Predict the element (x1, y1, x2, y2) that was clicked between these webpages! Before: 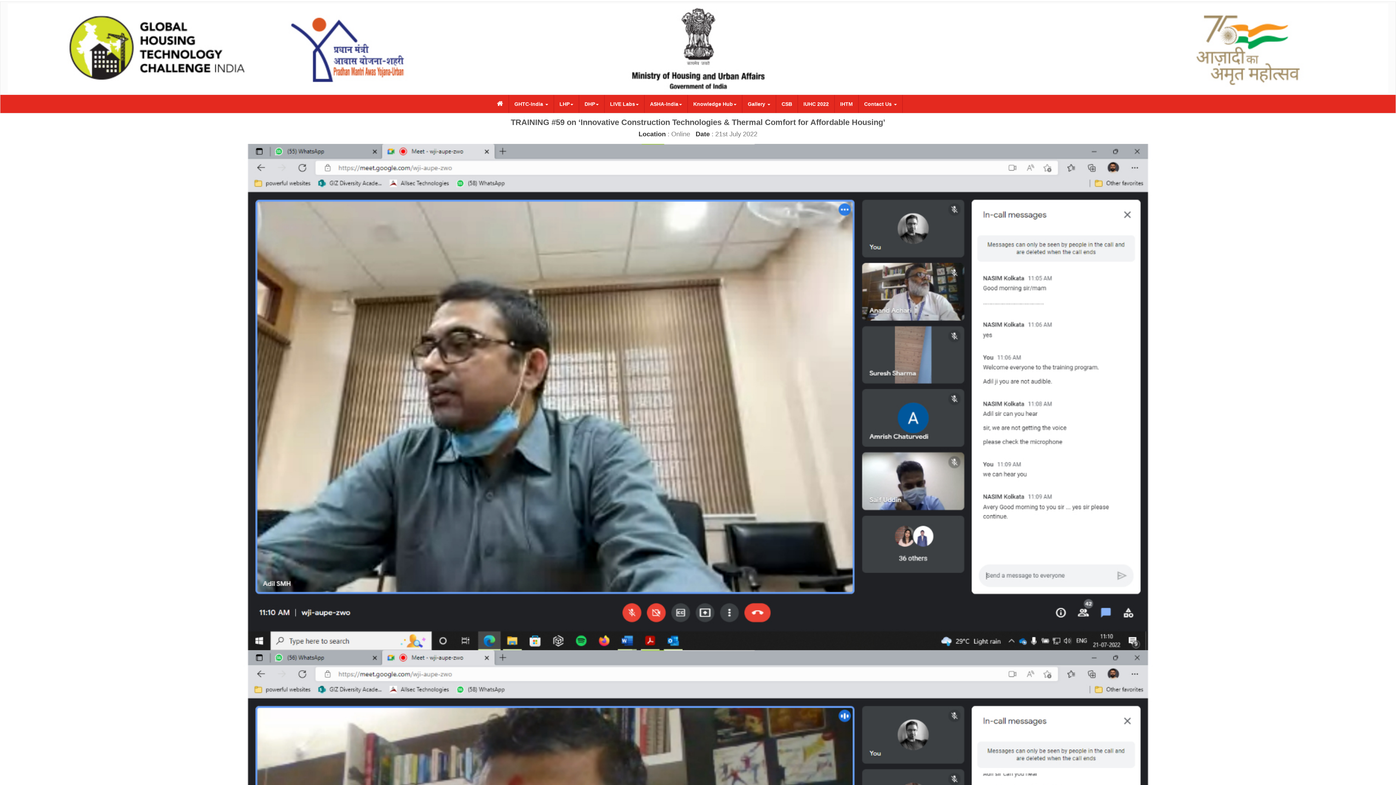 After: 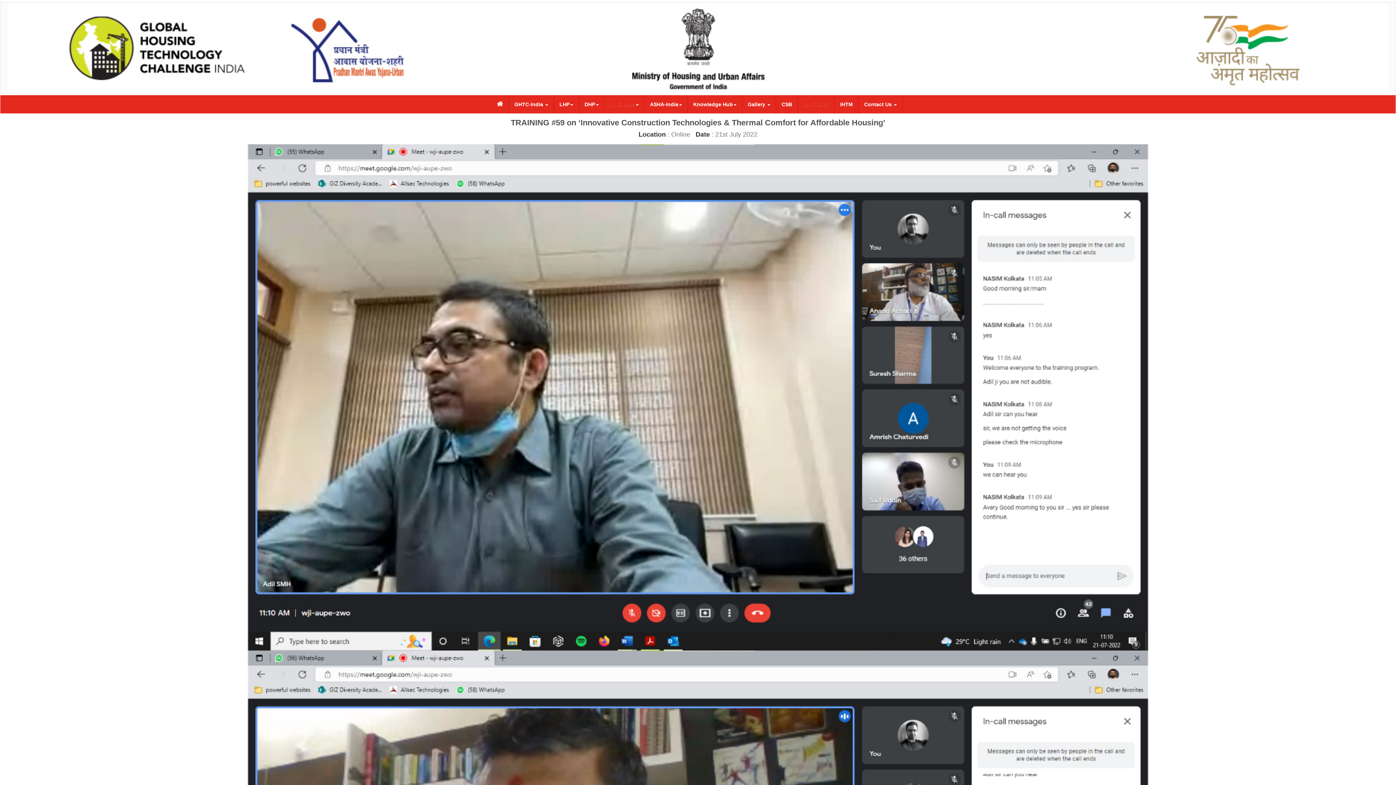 Action: bbox: (644, 95, 687, 113) label: ASHA-India